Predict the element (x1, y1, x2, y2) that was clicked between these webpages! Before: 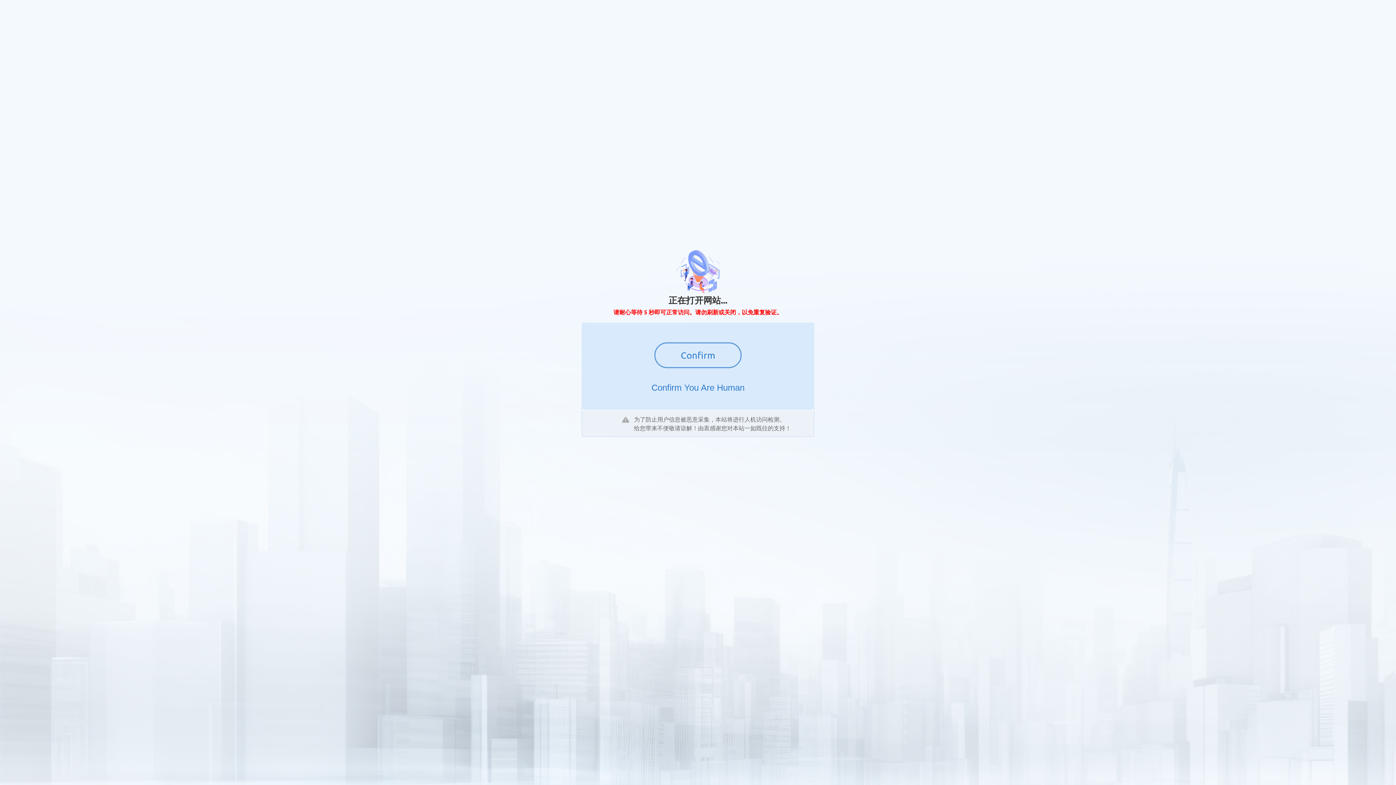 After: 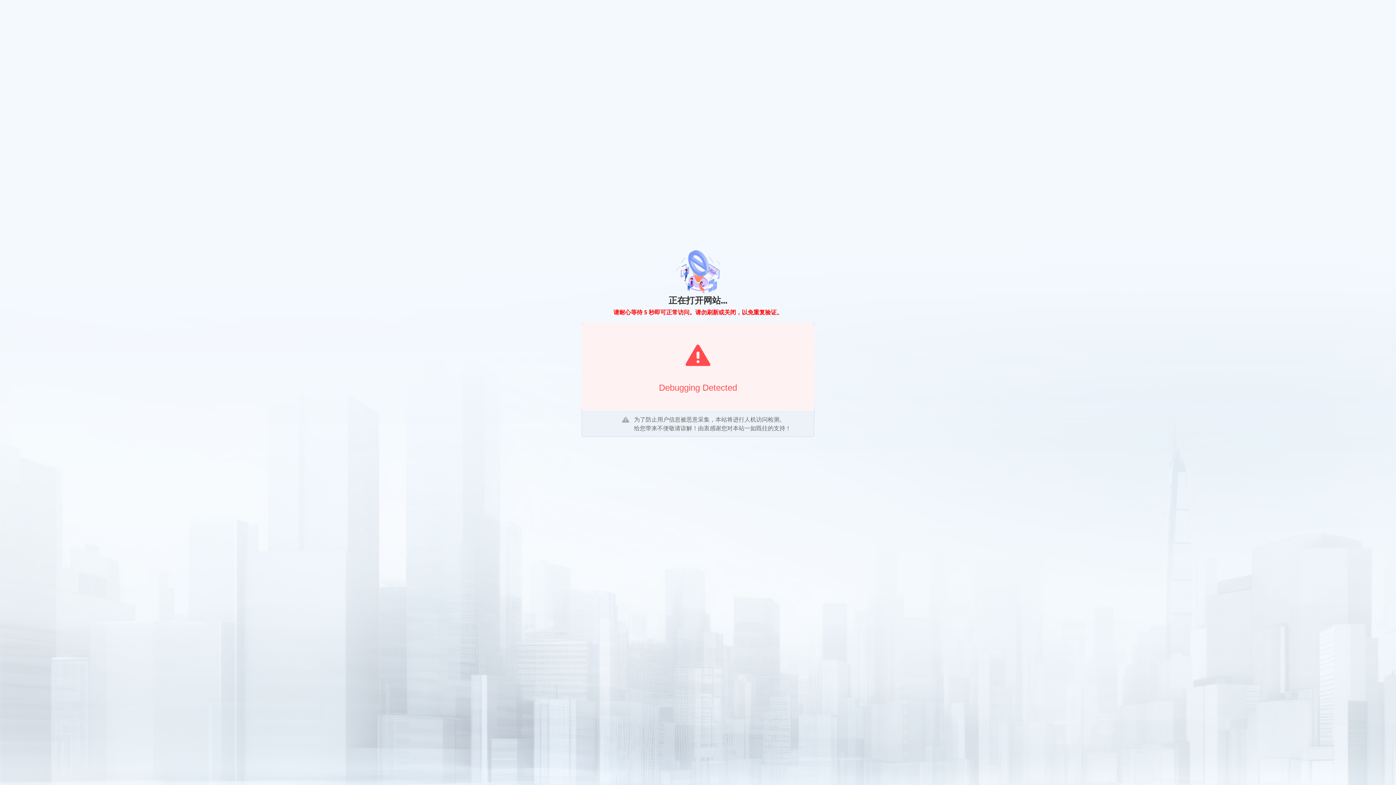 Action: label: Confirm bbox: (654, 342, 741, 368)